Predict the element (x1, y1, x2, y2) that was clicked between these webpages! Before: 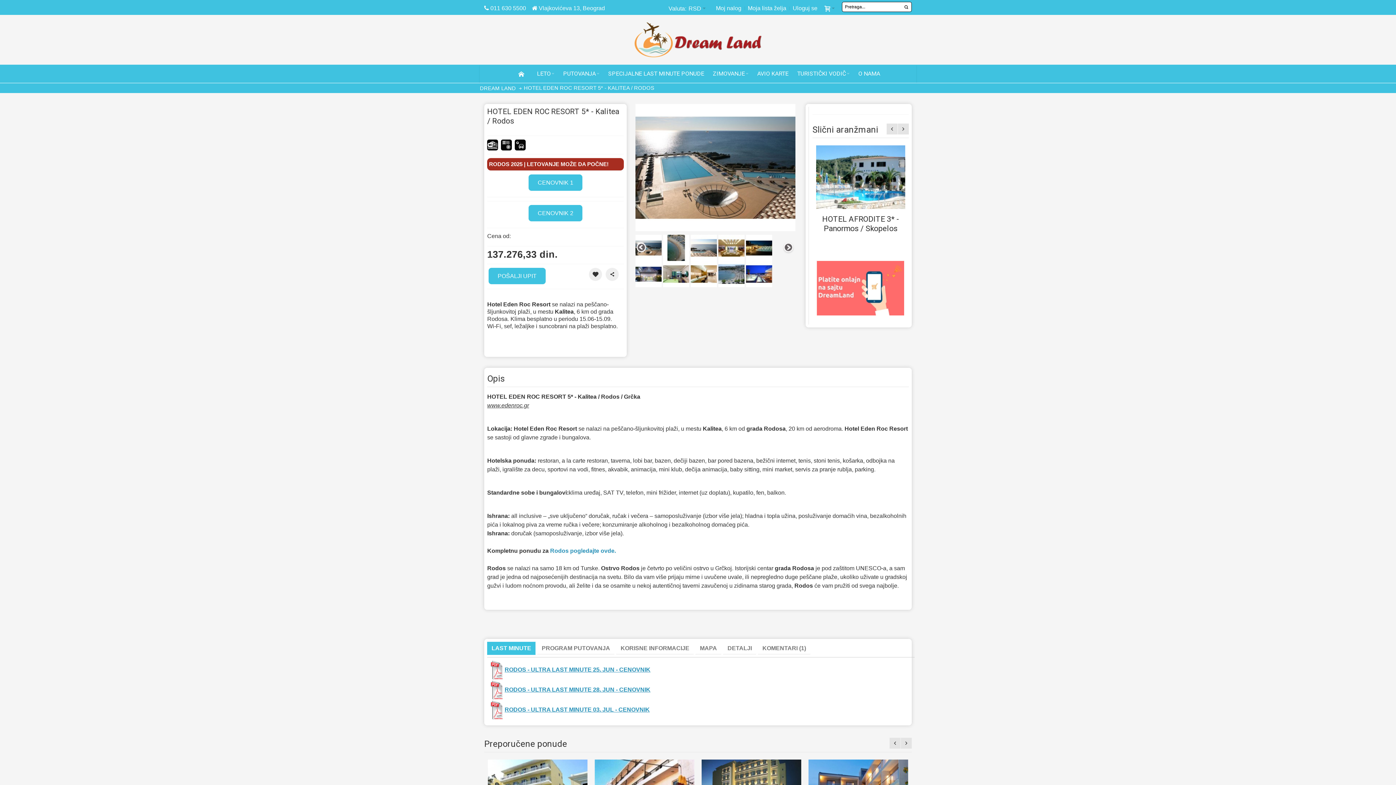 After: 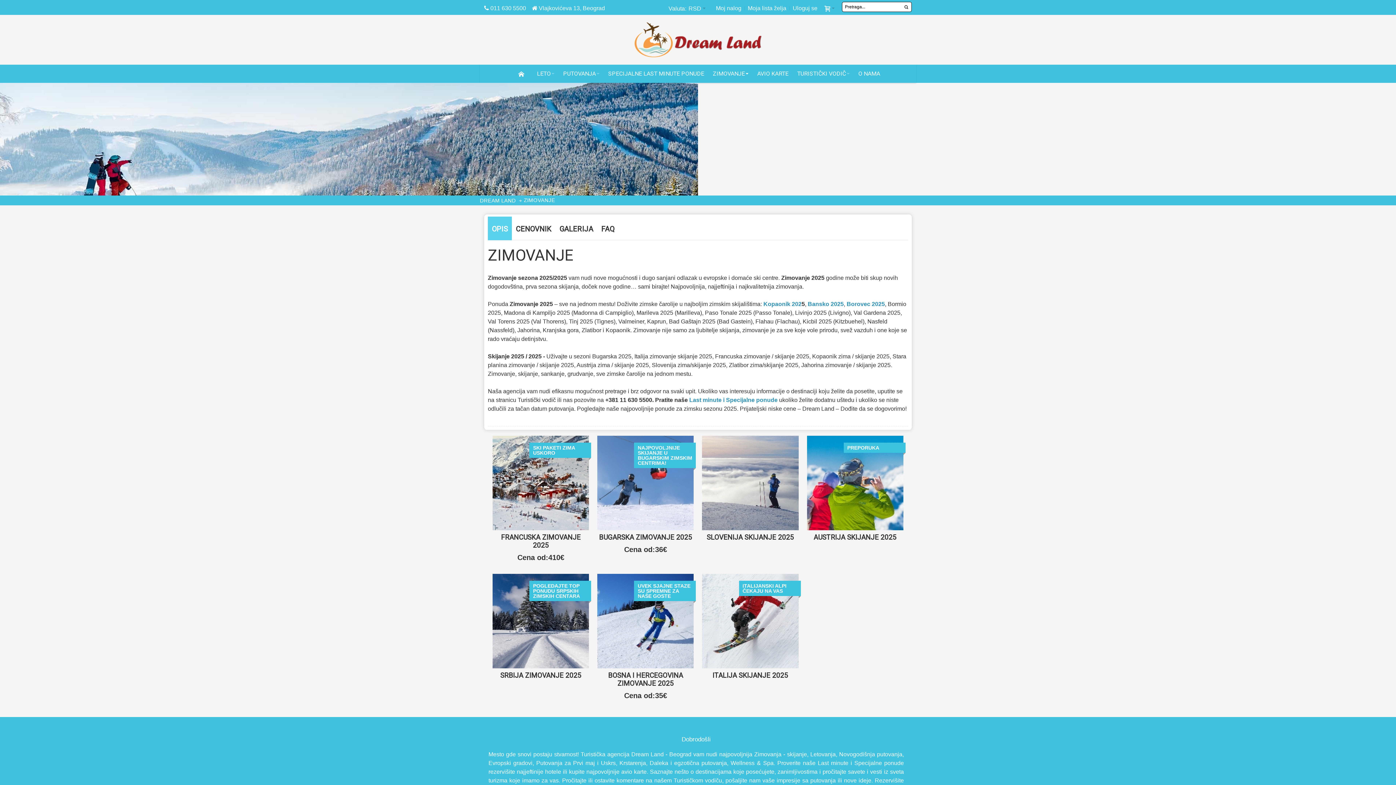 Action: bbox: (708, 64, 753, 82) label: ZIMOVANJE 